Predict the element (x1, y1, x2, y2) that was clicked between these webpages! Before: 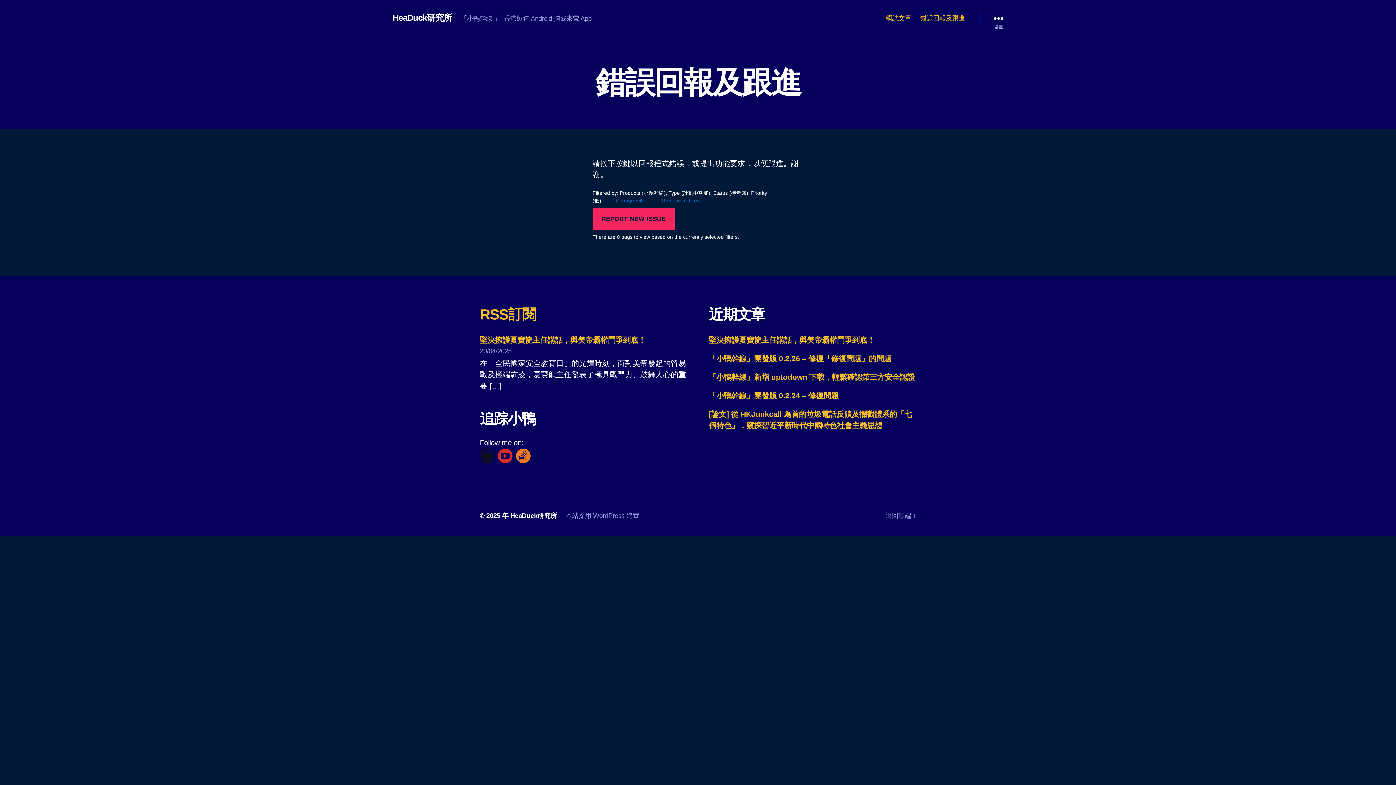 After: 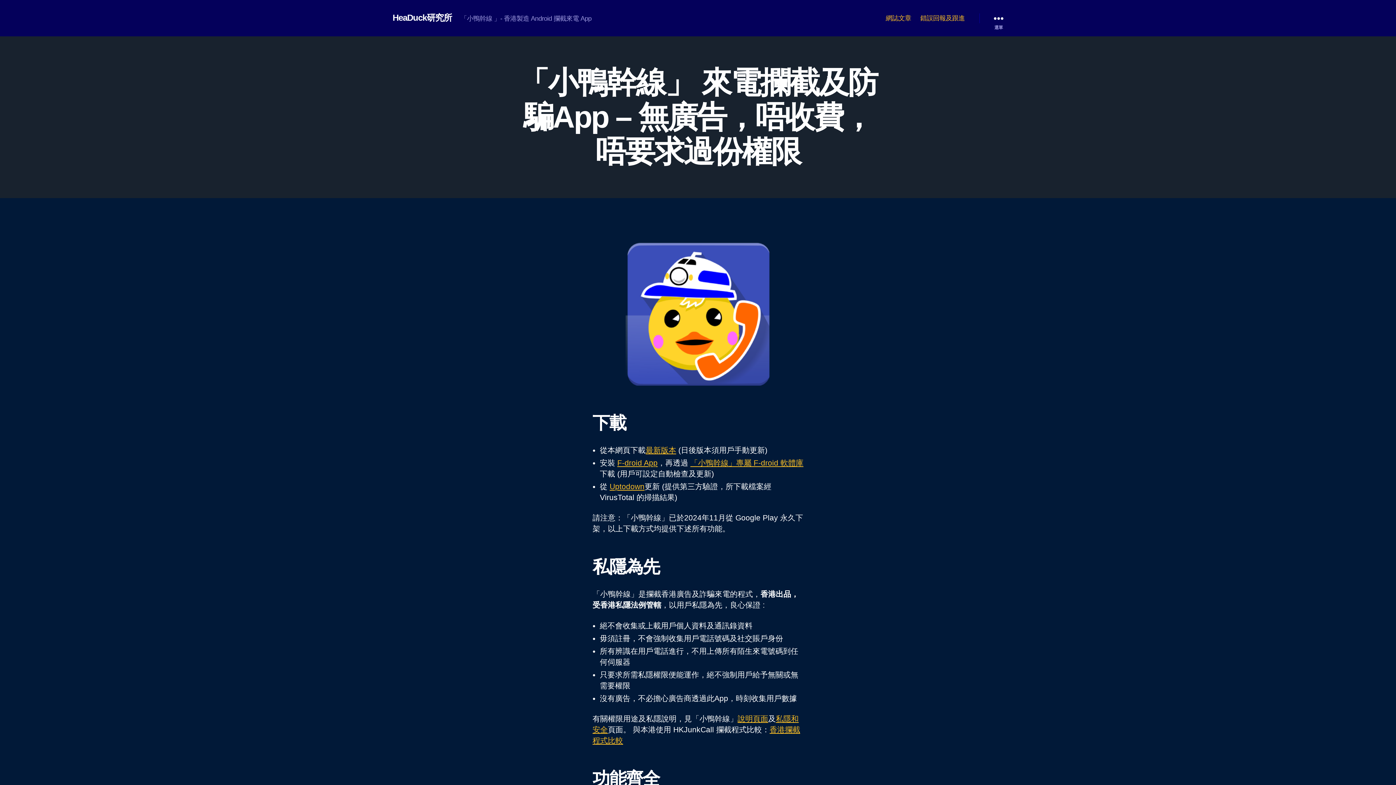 Action: label: HeaDuck研究所 bbox: (392, 13, 452, 22)